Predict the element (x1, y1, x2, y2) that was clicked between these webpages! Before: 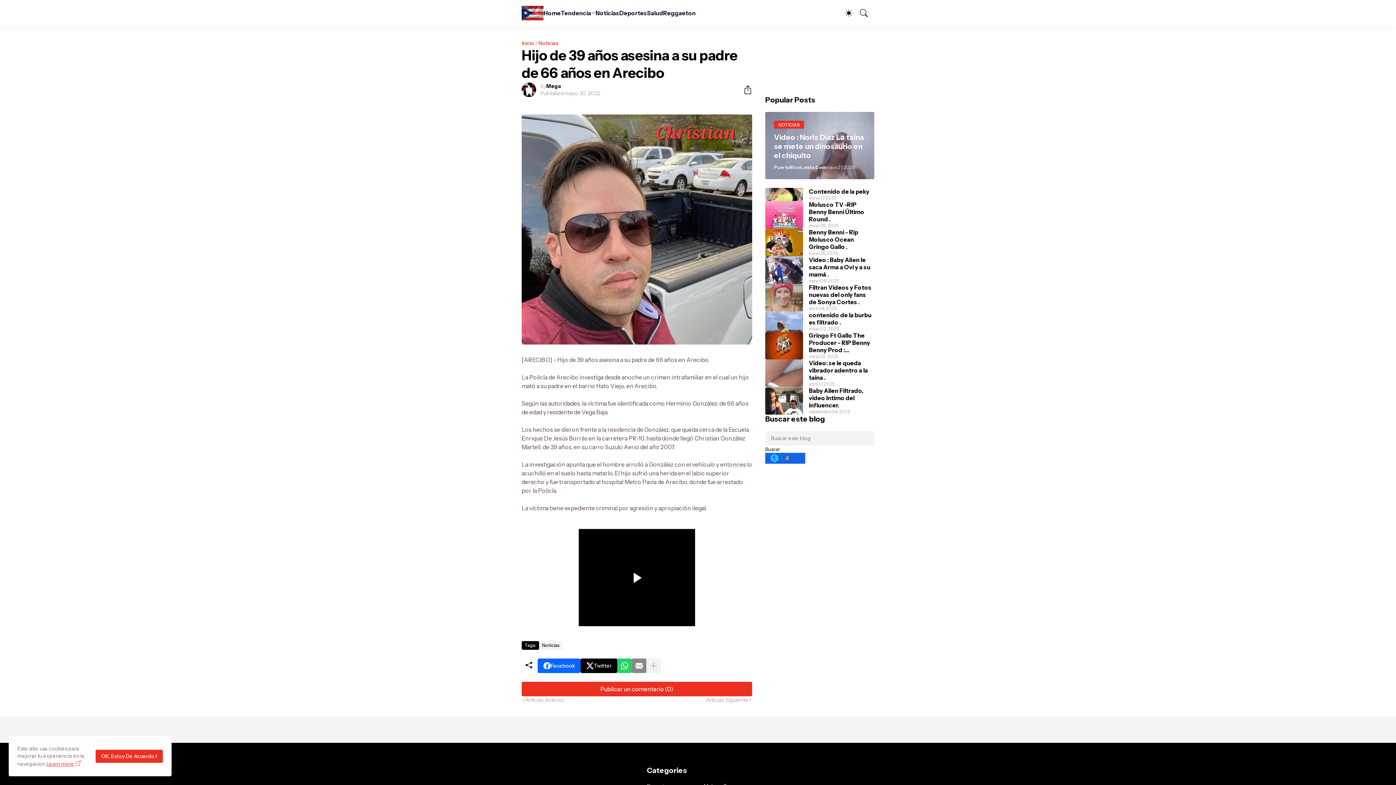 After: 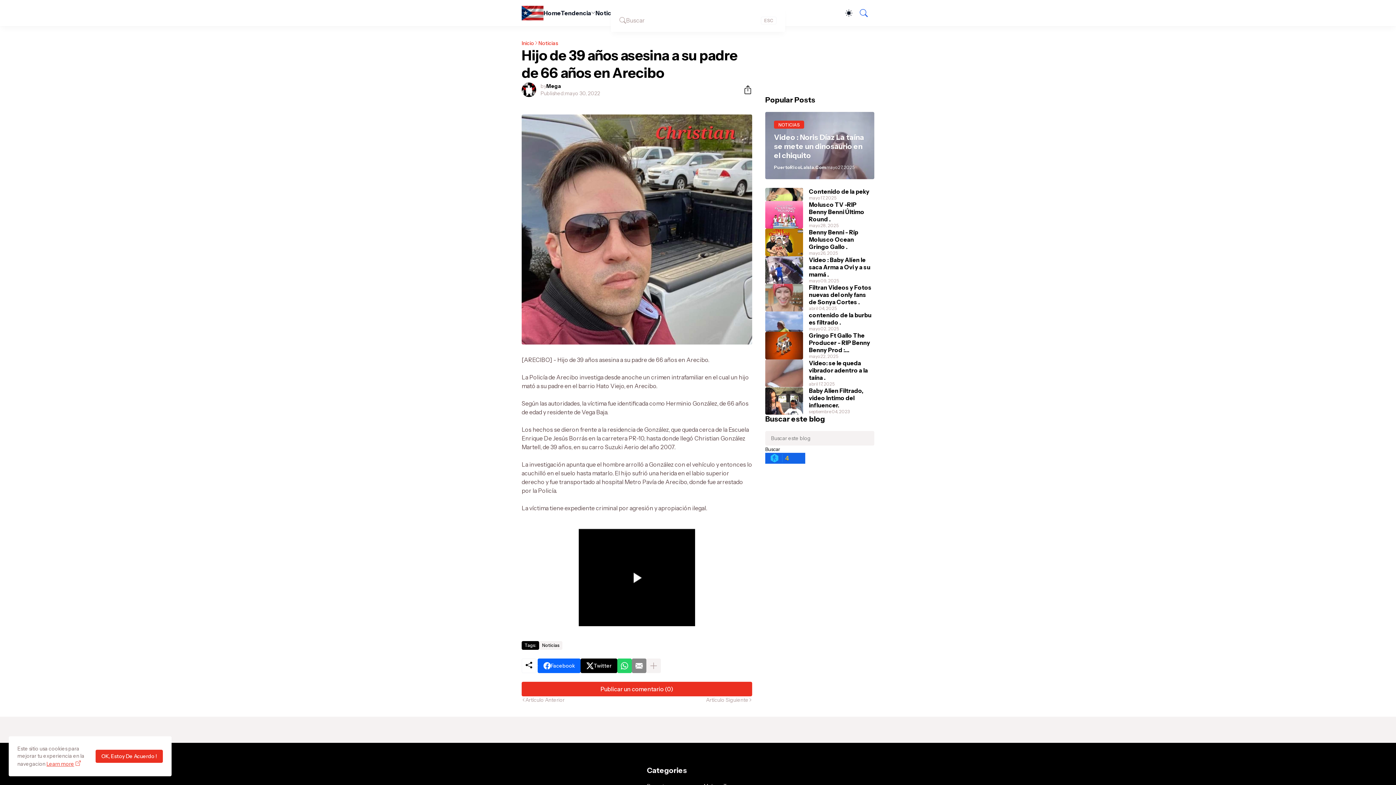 Action: bbox: (860, 5, 874, 20) label: Buscar